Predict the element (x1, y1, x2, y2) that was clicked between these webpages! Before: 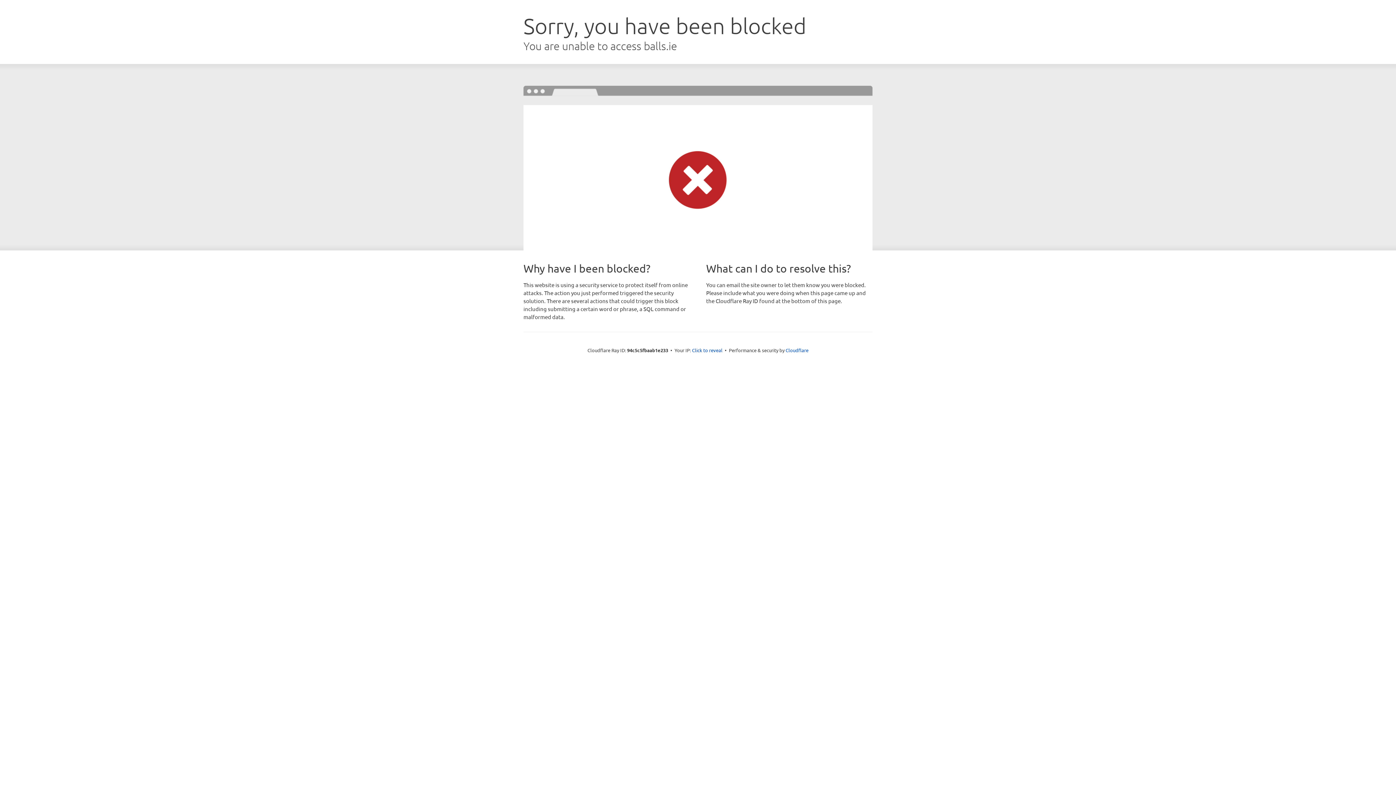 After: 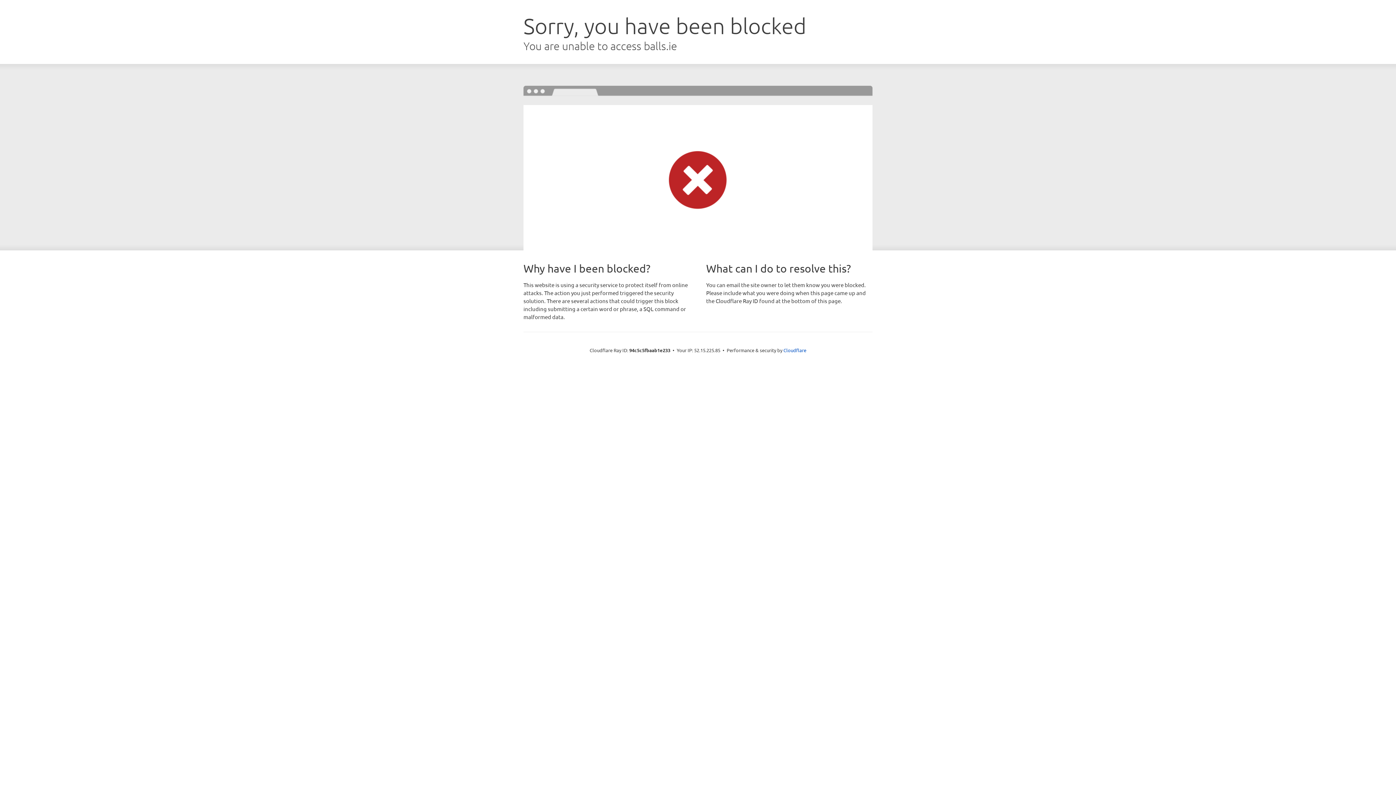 Action: label: Click to reveal bbox: (692, 346, 722, 353)